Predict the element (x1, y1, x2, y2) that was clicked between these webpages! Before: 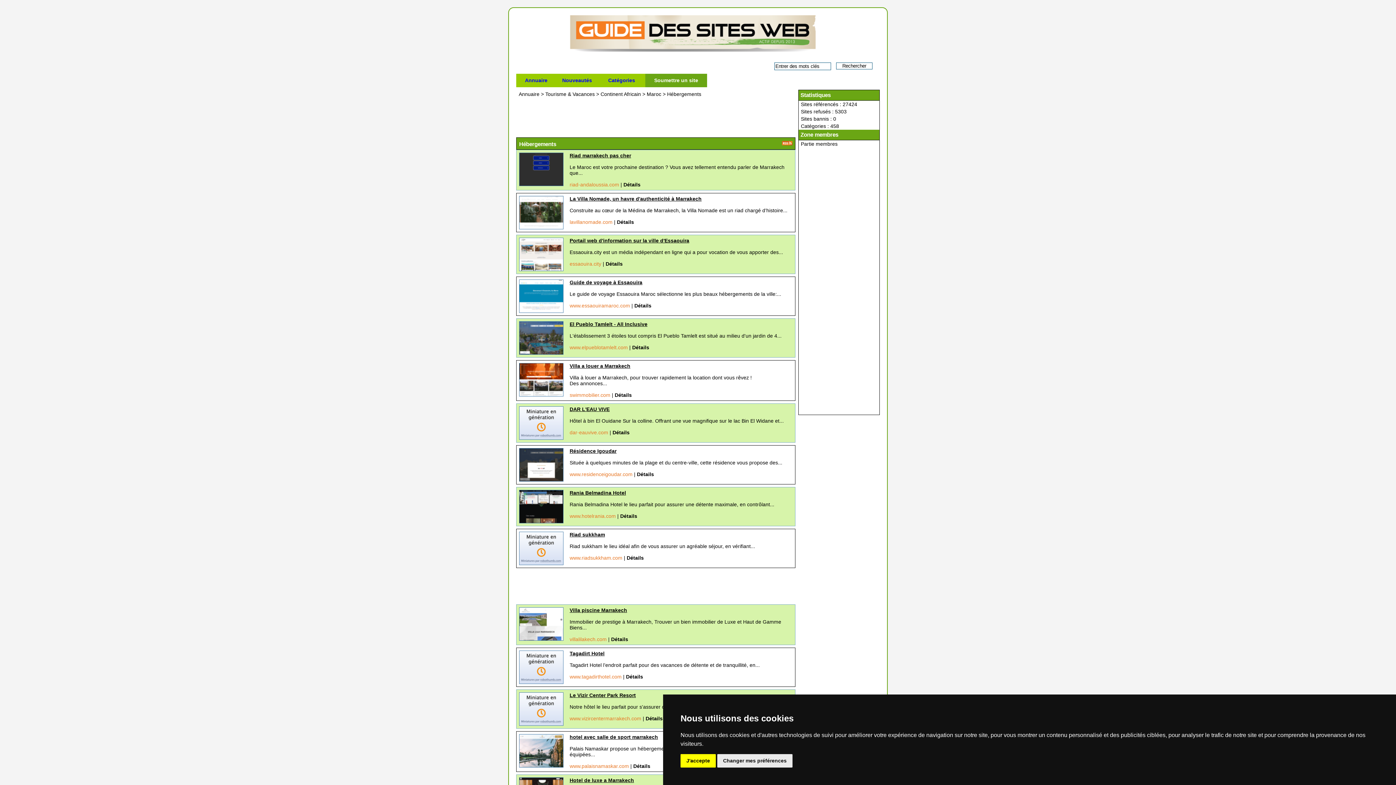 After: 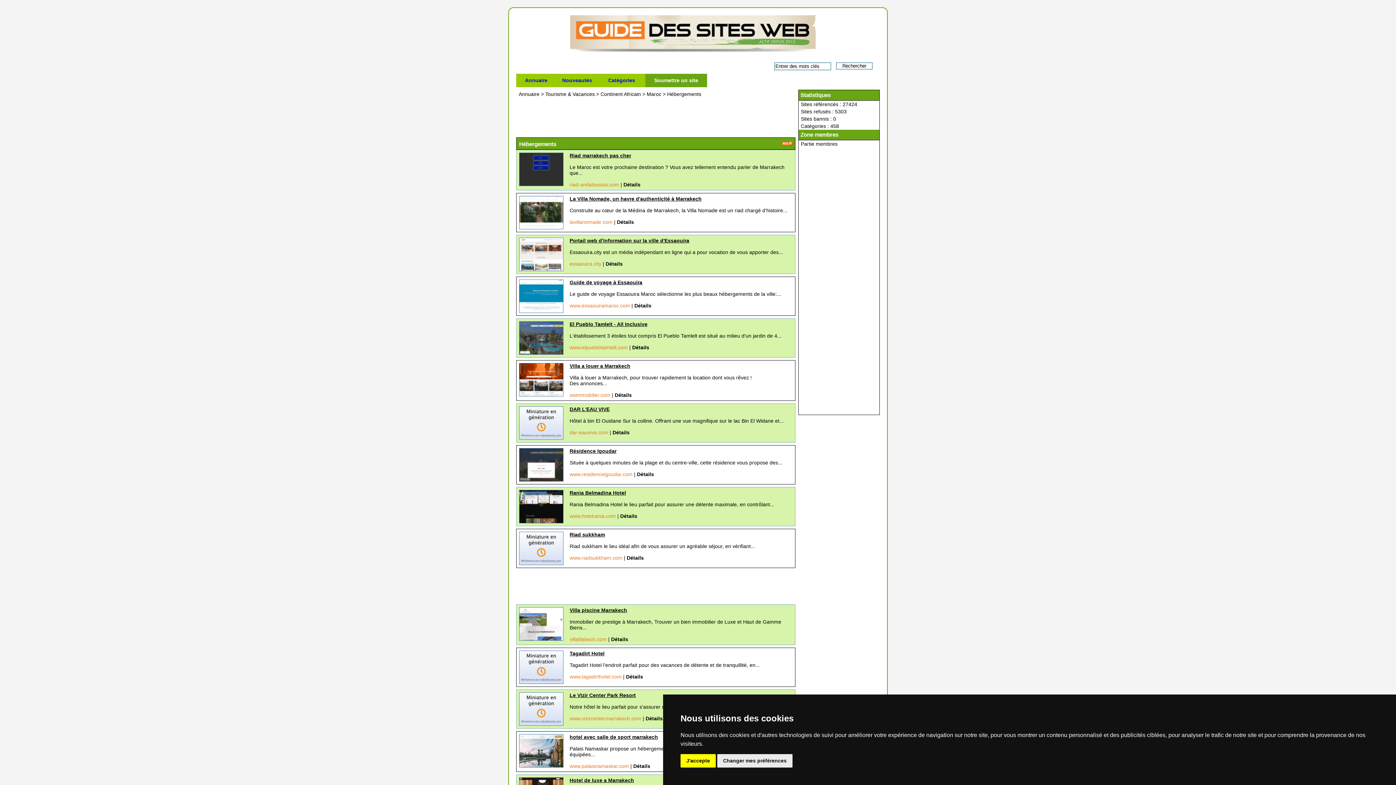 Action: bbox: (569, 363, 630, 369) label: Villa a louer a Marrakech